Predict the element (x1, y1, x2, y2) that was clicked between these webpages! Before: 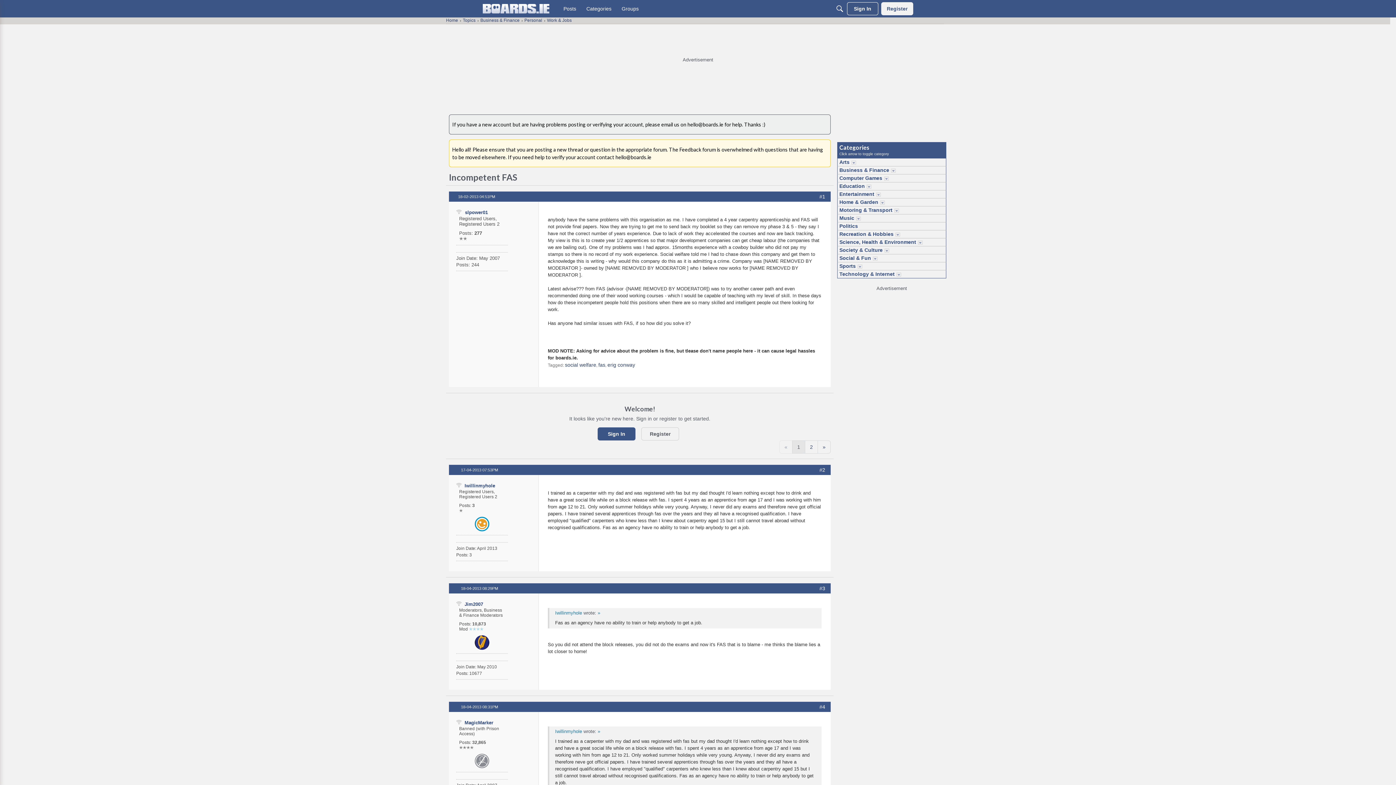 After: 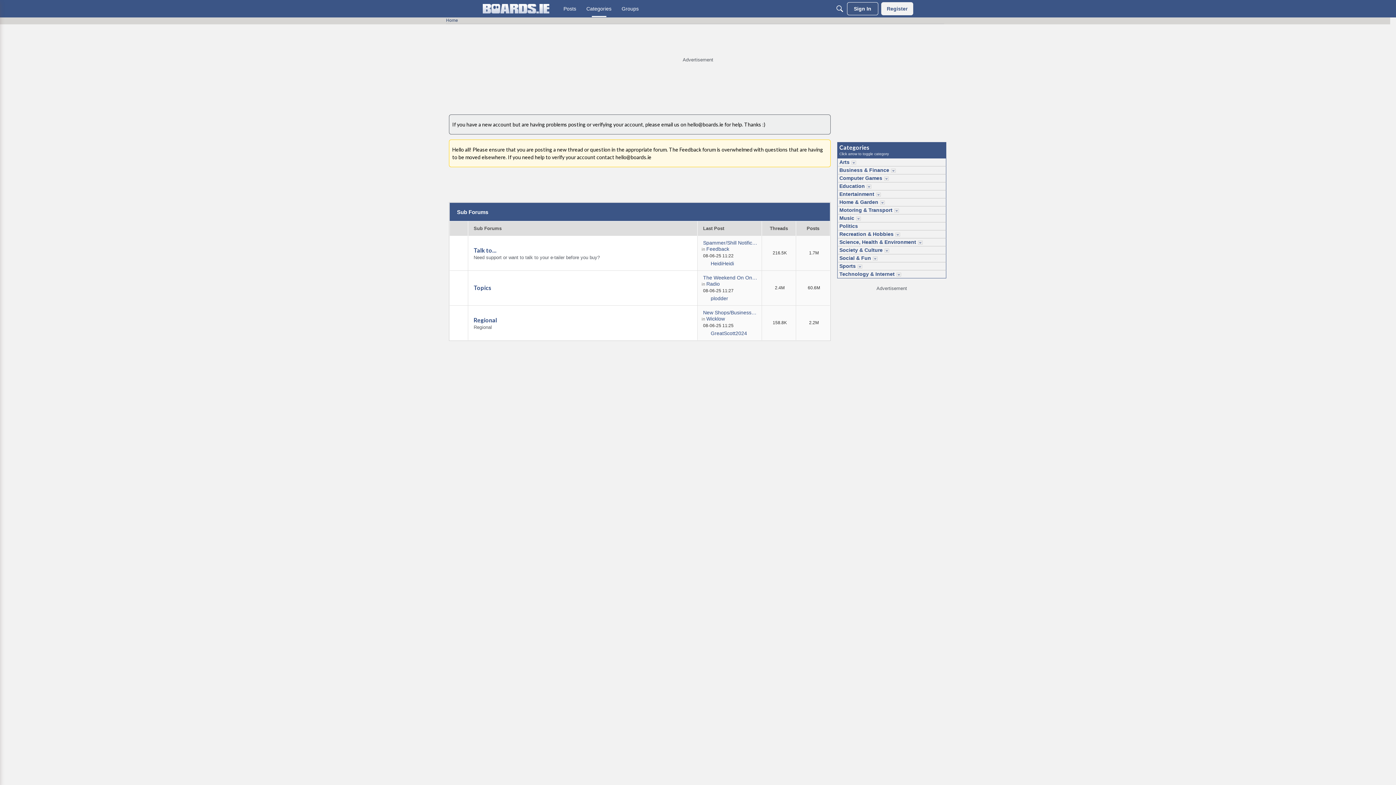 Action: label: Categories bbox: (583, 2, 614, 15)